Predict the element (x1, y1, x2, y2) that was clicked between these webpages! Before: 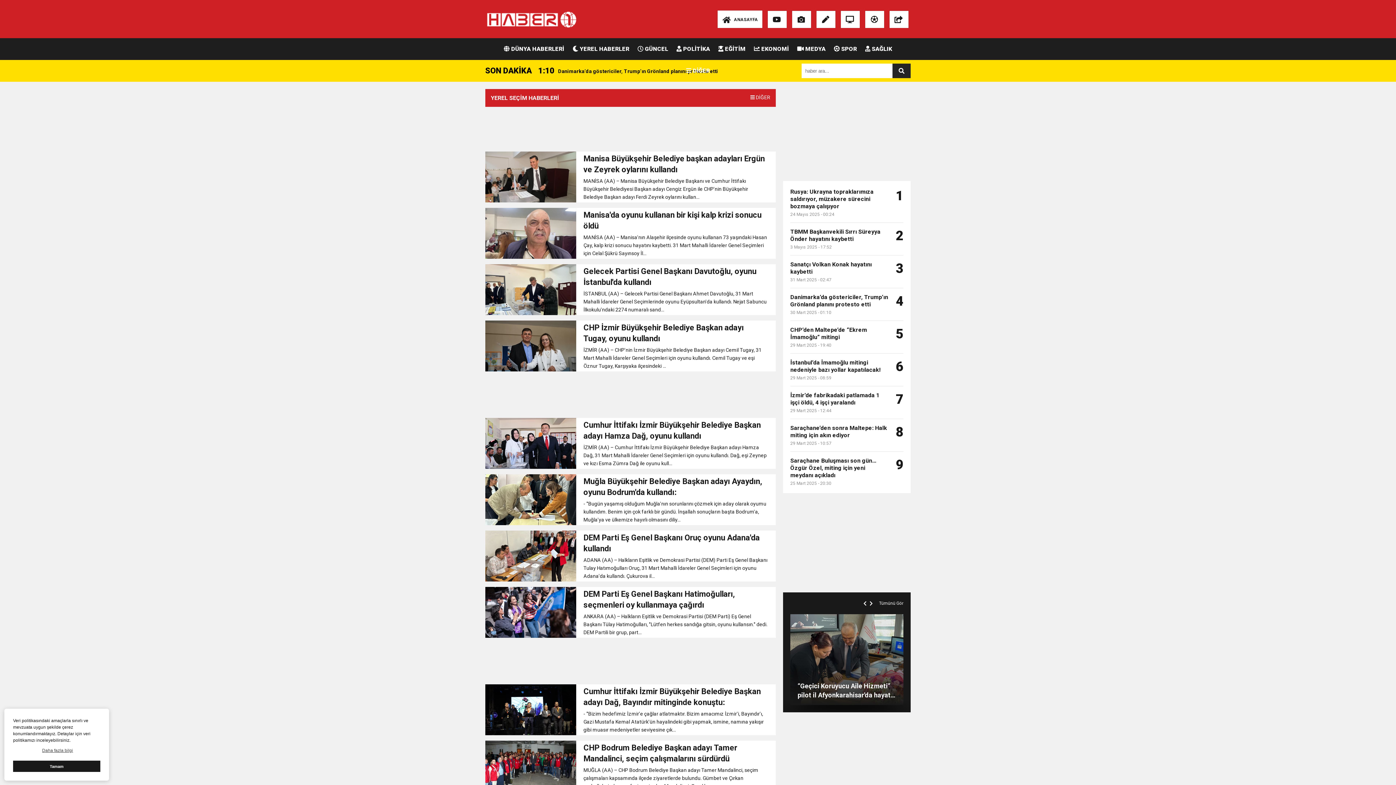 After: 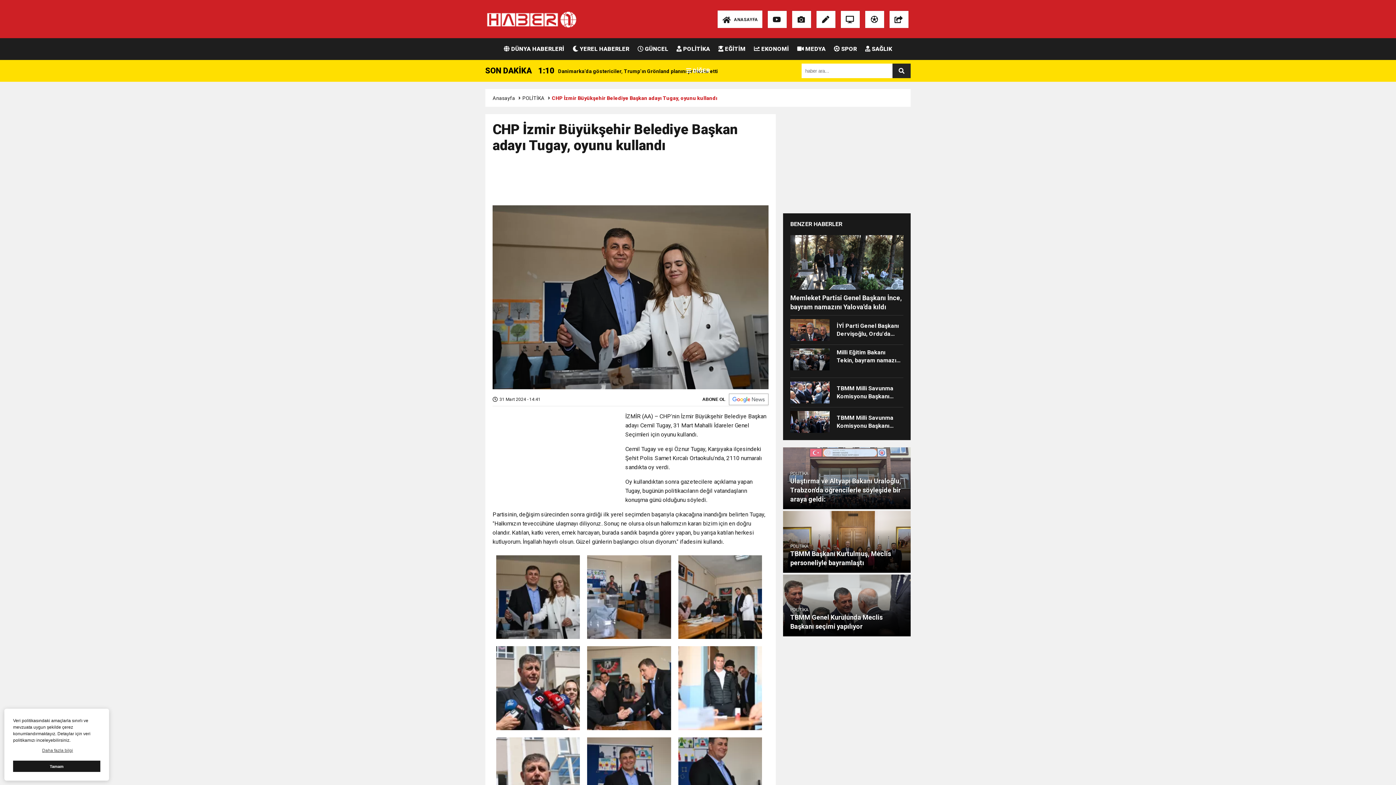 Action: label: CHP İzmir Büyükşehir Belediye Başkan adayı Tugay, oyunu kullandı
İZMİR (AA) – CHP'nin İzmir Büyükşehir Belediye Başkan adayı Cemil Tugay, 31 Mart Mahalli İdareler Genel Seçimleri için oyunu kullandı. Cemil Tugay ve eşi Öznur Tugay, Karşıyaka ilçesindeki ... bbox: (485, 320, 776, 370)